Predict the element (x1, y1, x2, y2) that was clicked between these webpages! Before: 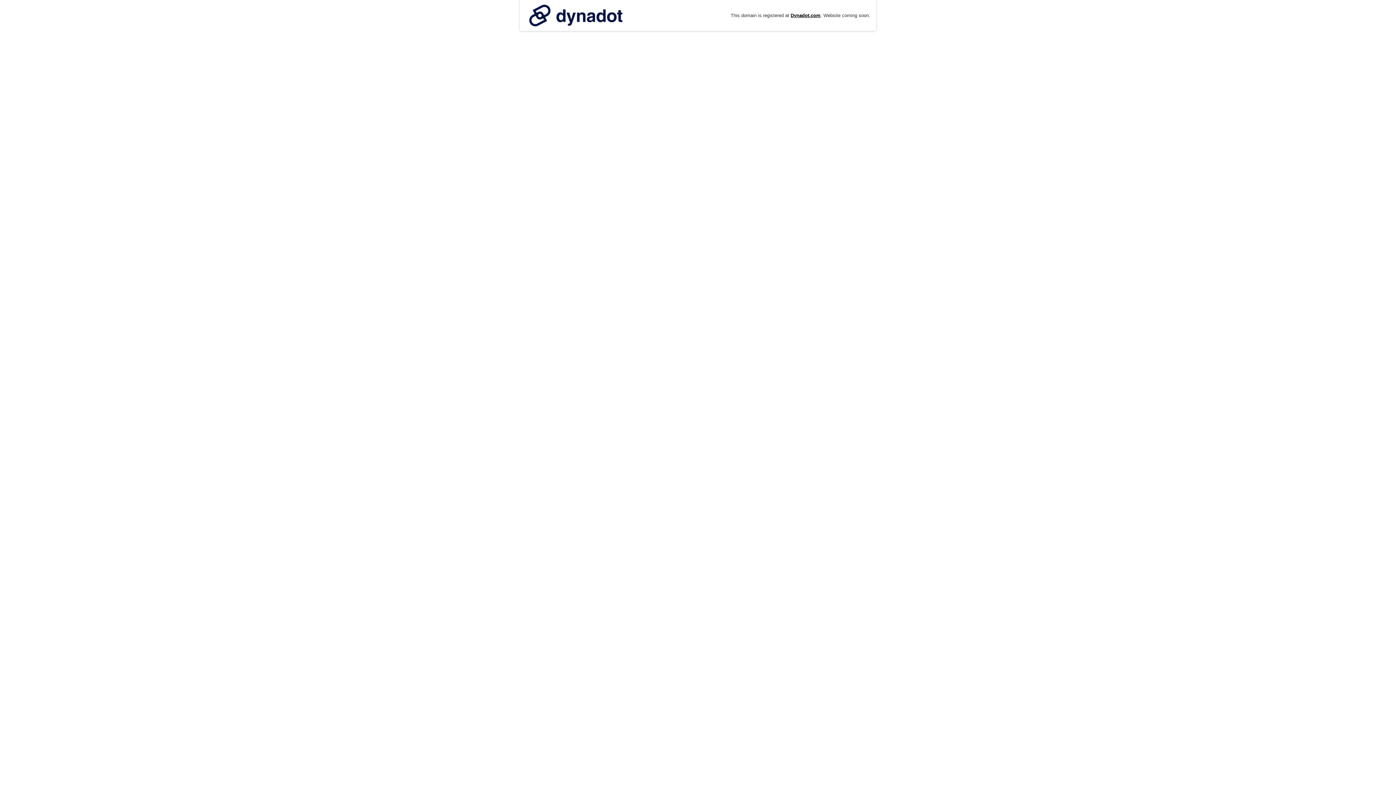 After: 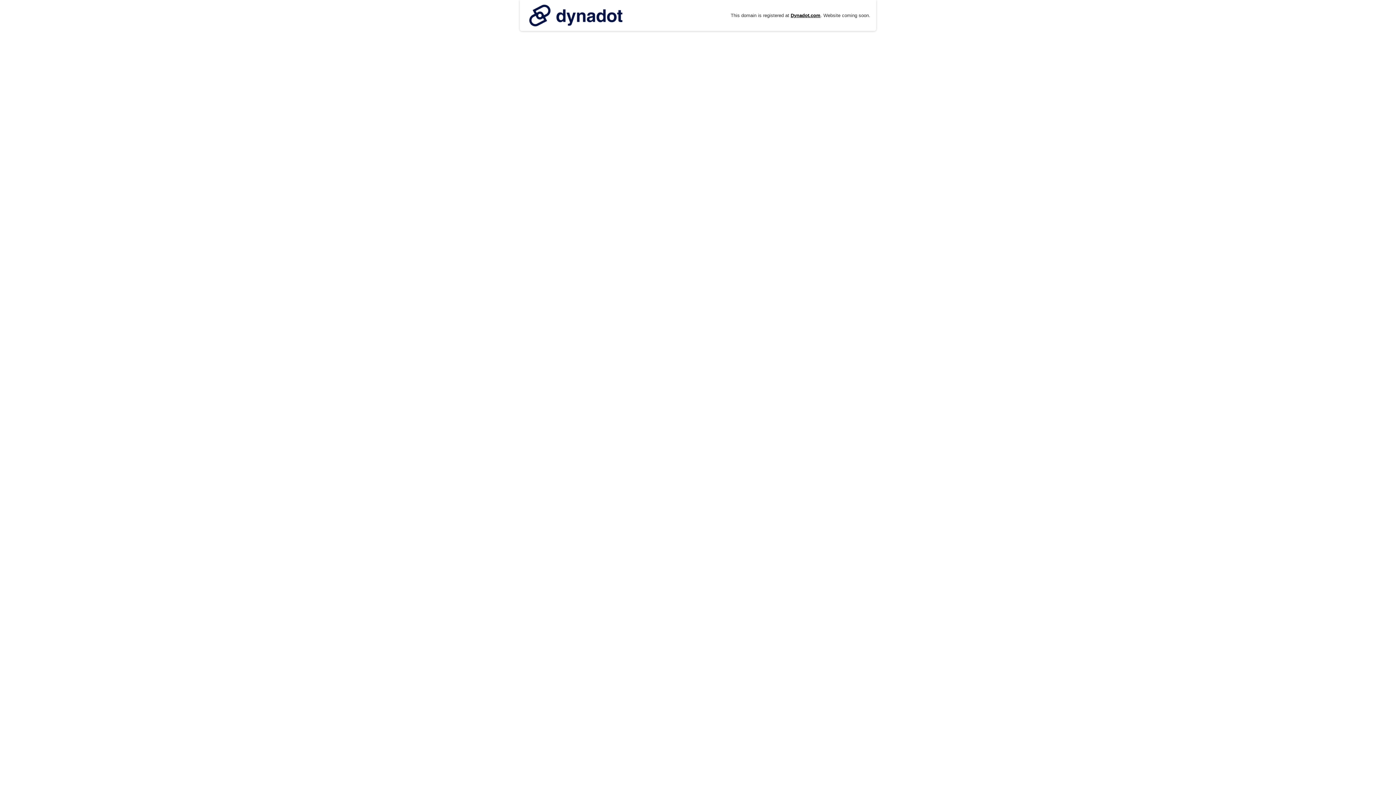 Action: bbox: (525, 0, 626, 30)